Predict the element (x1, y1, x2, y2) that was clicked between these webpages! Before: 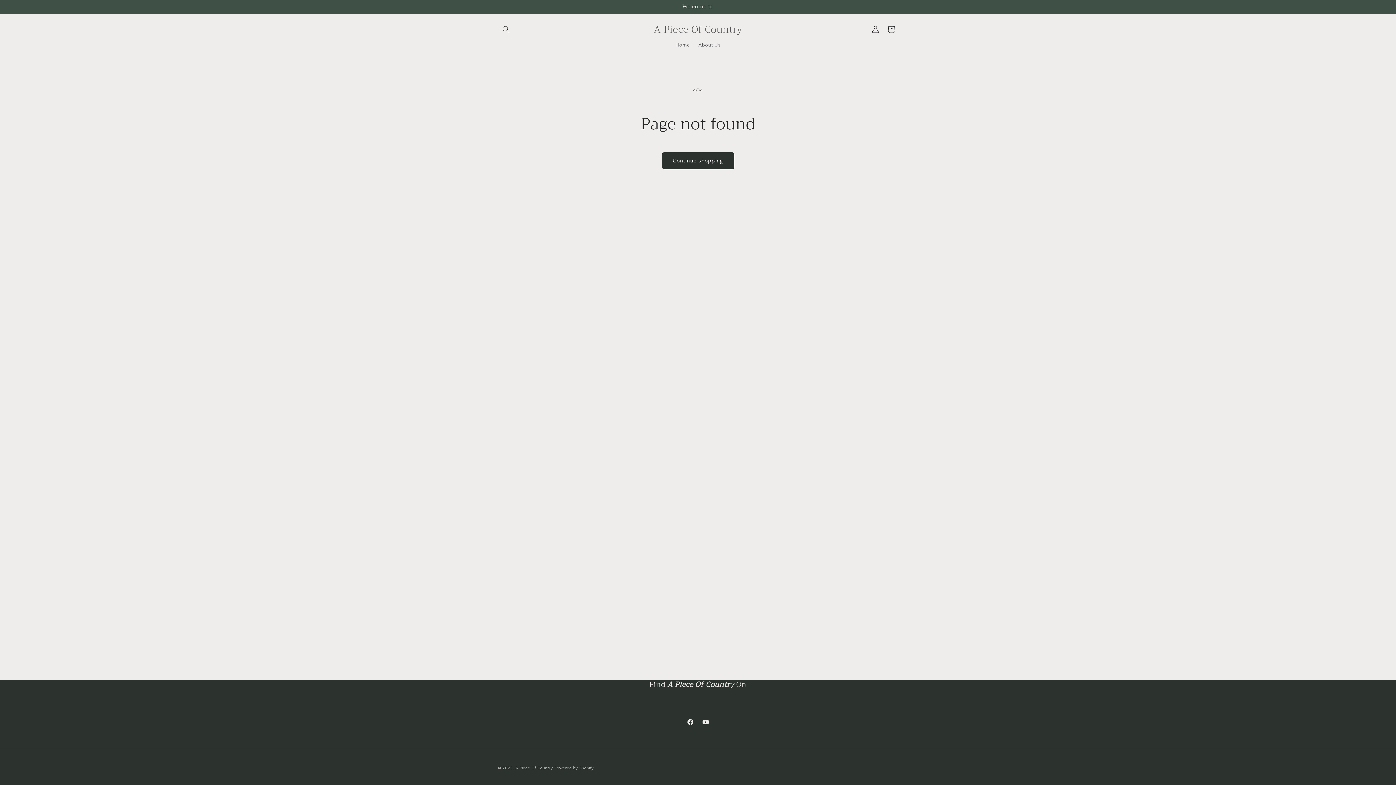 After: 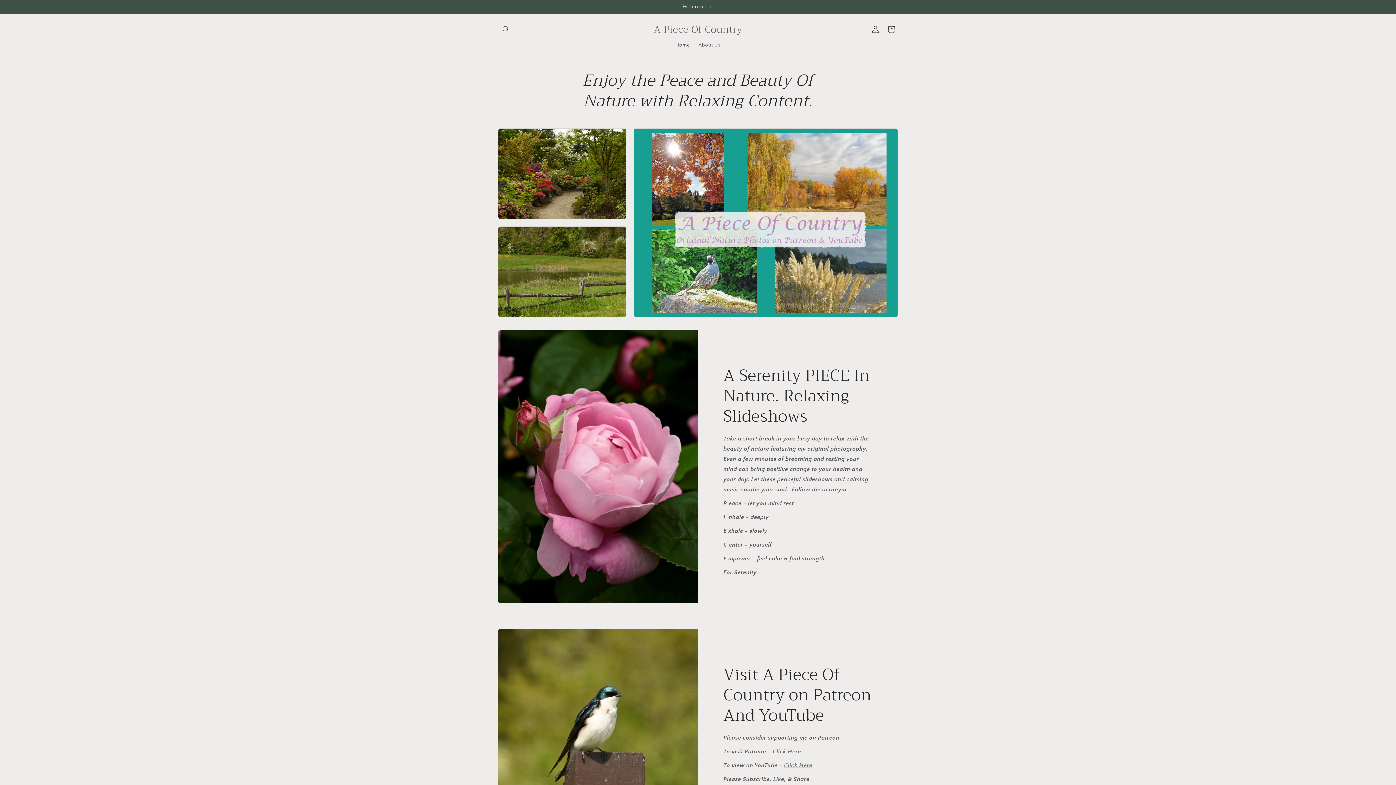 Action: bbox: (651, 22, 745, 36) label: A Piece Of Country